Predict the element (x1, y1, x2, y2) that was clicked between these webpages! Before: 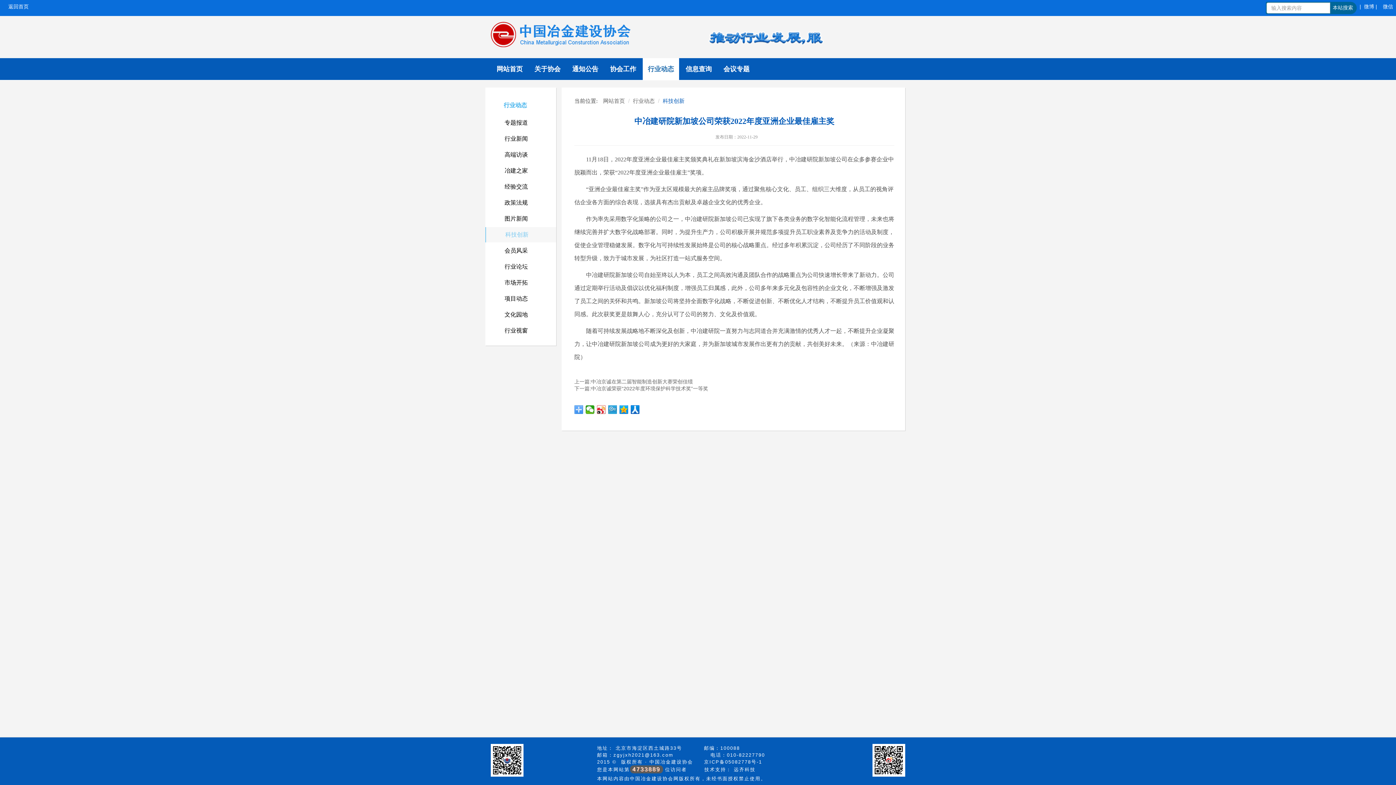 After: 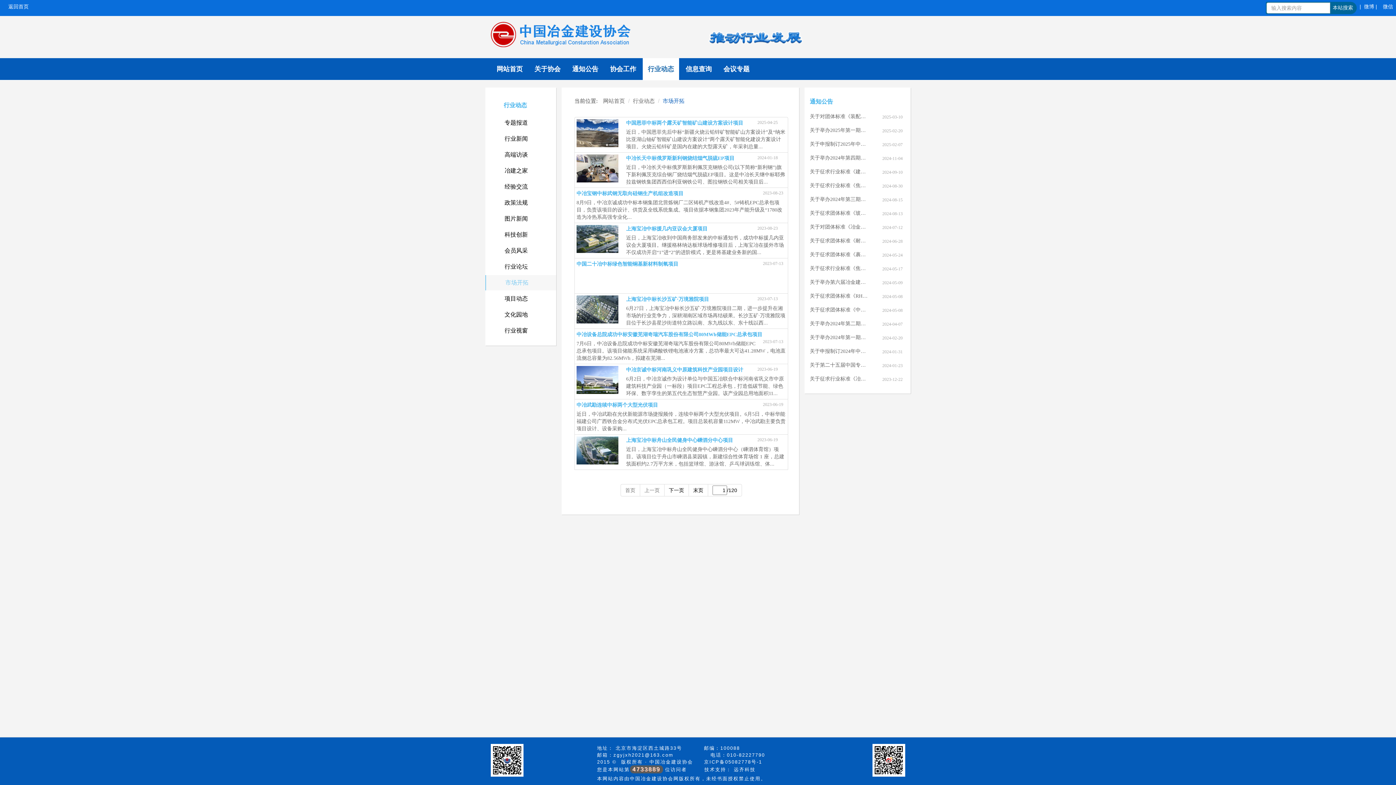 Action: label: 市场开拓 bbox: (485, 275, 556, 290)